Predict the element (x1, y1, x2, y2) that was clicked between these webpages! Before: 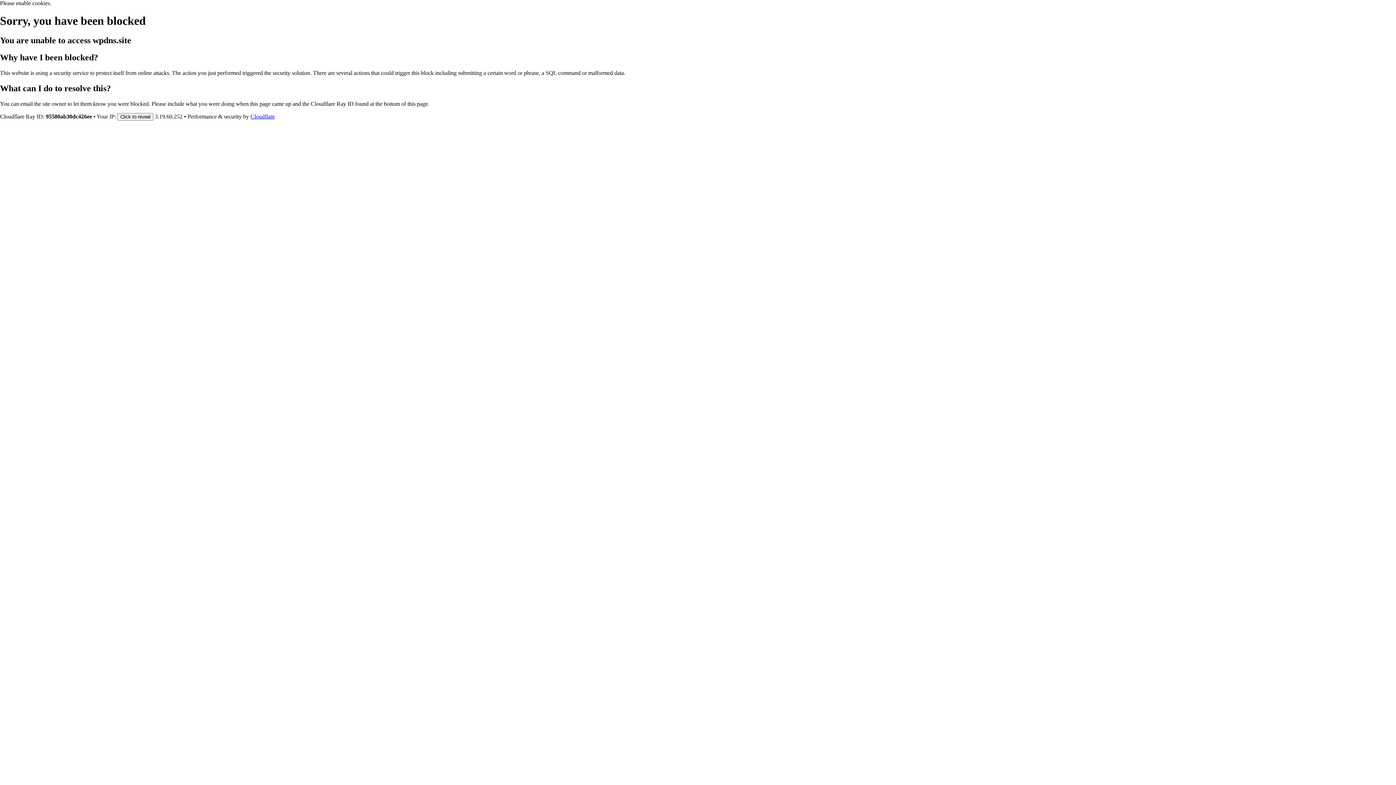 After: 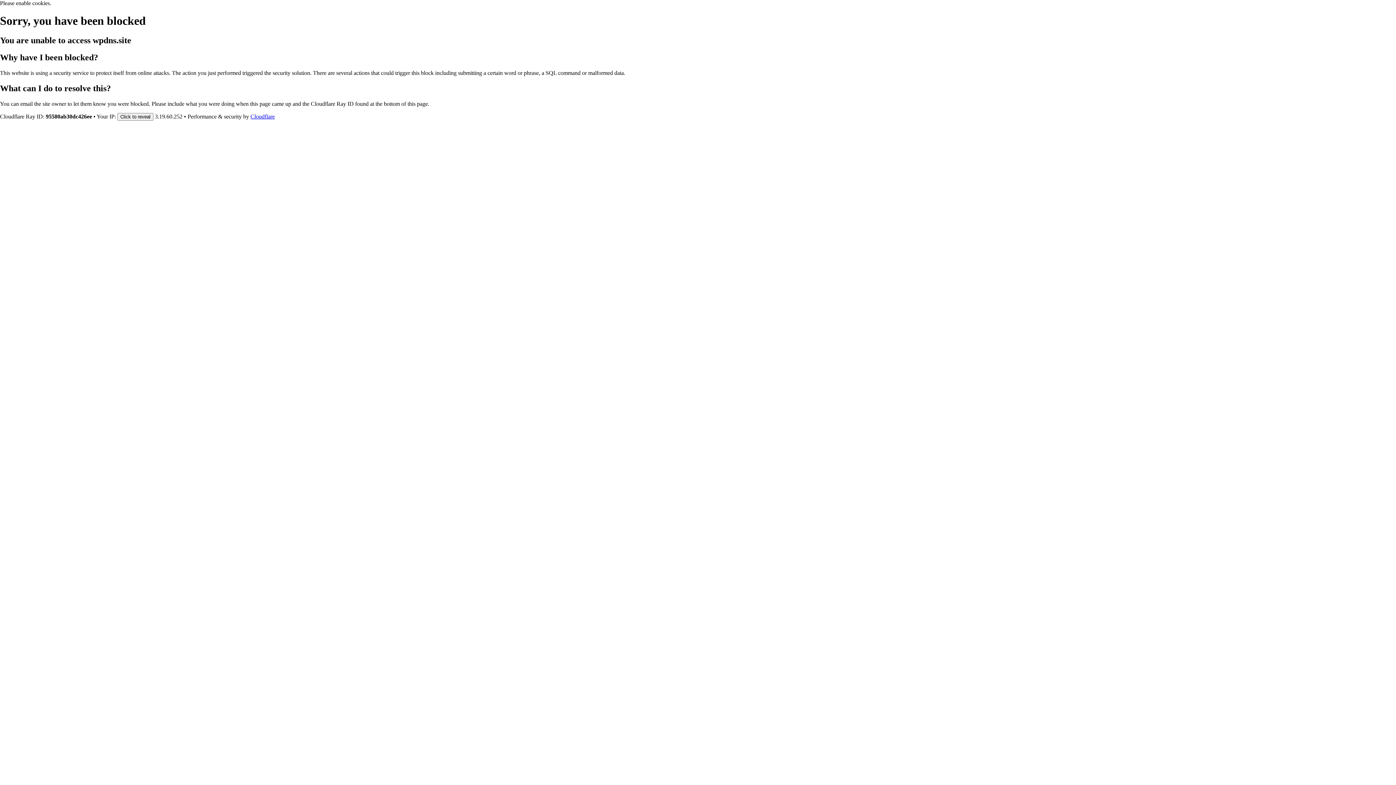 Action: label: Cloudflare bbox: (250, 113, 274, 119)